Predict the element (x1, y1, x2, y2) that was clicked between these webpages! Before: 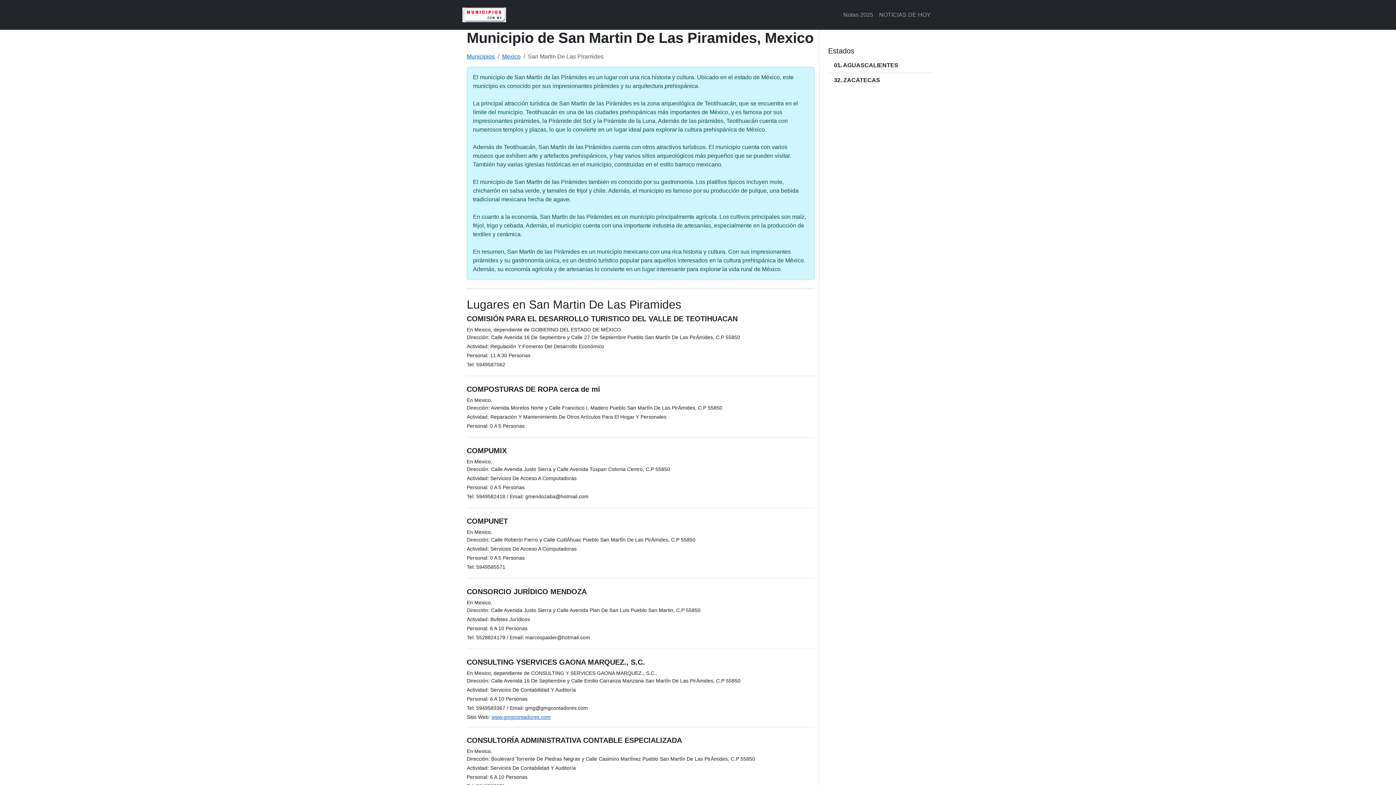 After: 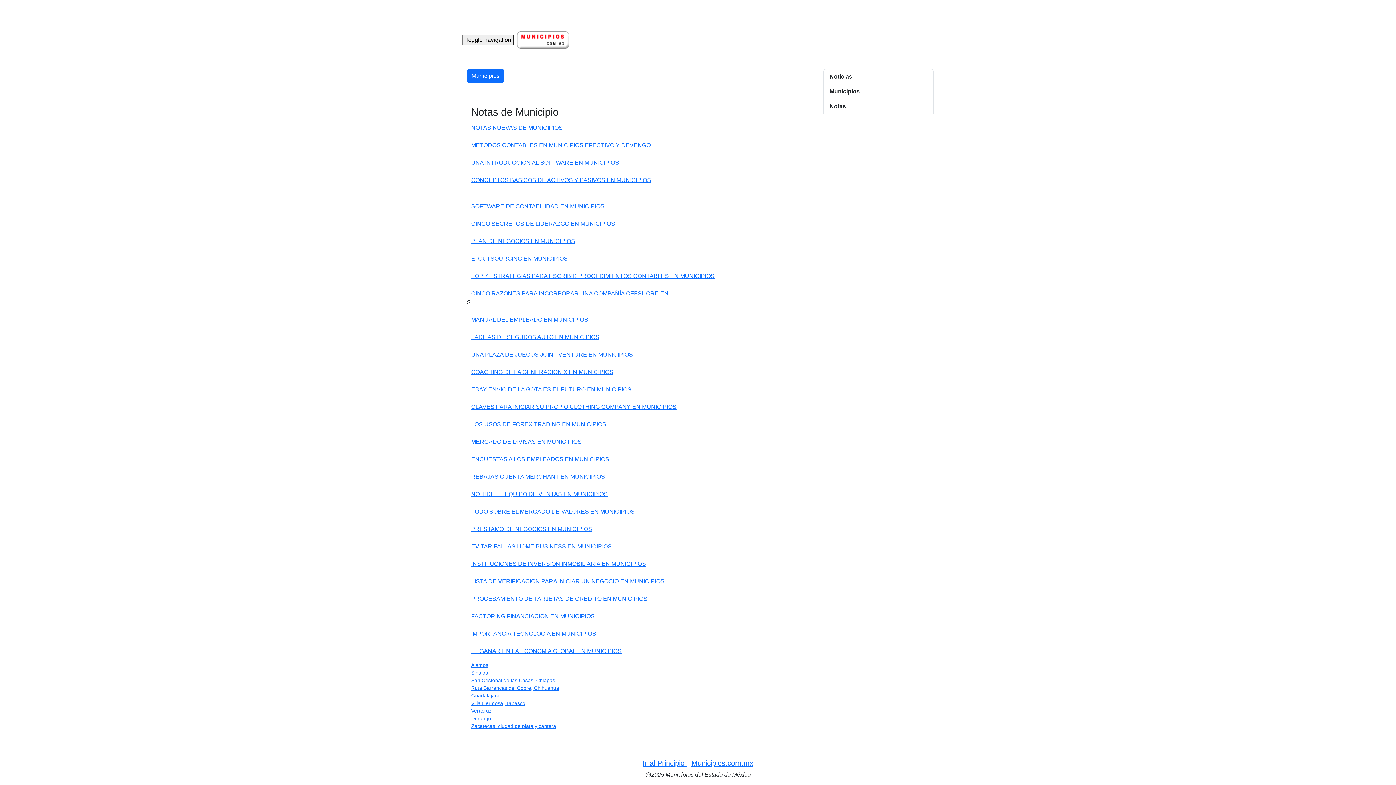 Action: label: Notas 2025 bbox: (840, 2, 876, 26)